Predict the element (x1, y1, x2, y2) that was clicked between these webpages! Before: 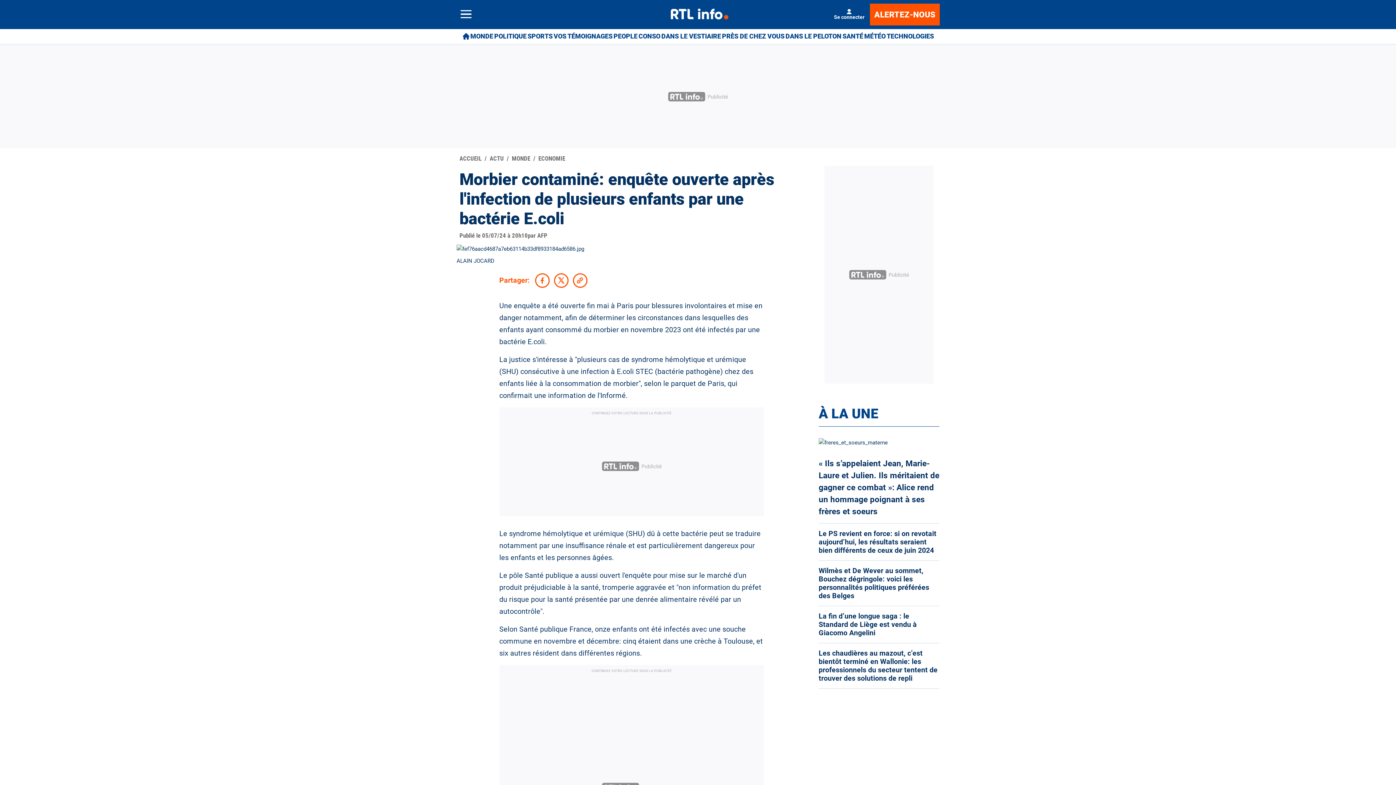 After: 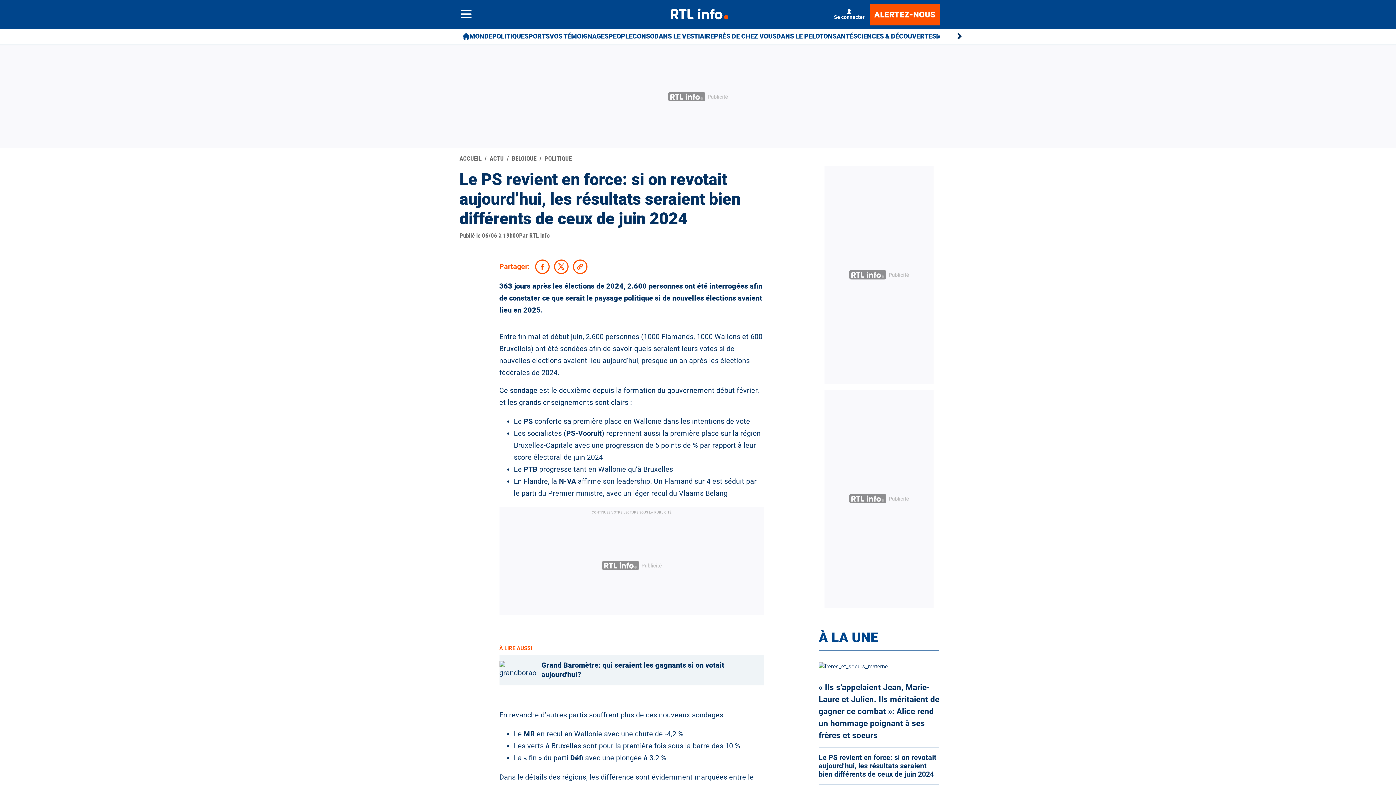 Action: label: Le PS revient en force: si on revotait aujourd’hui, les résultats seraient bien différents de ceux de juin 2024 bbox: (818, 529, 939, 554)